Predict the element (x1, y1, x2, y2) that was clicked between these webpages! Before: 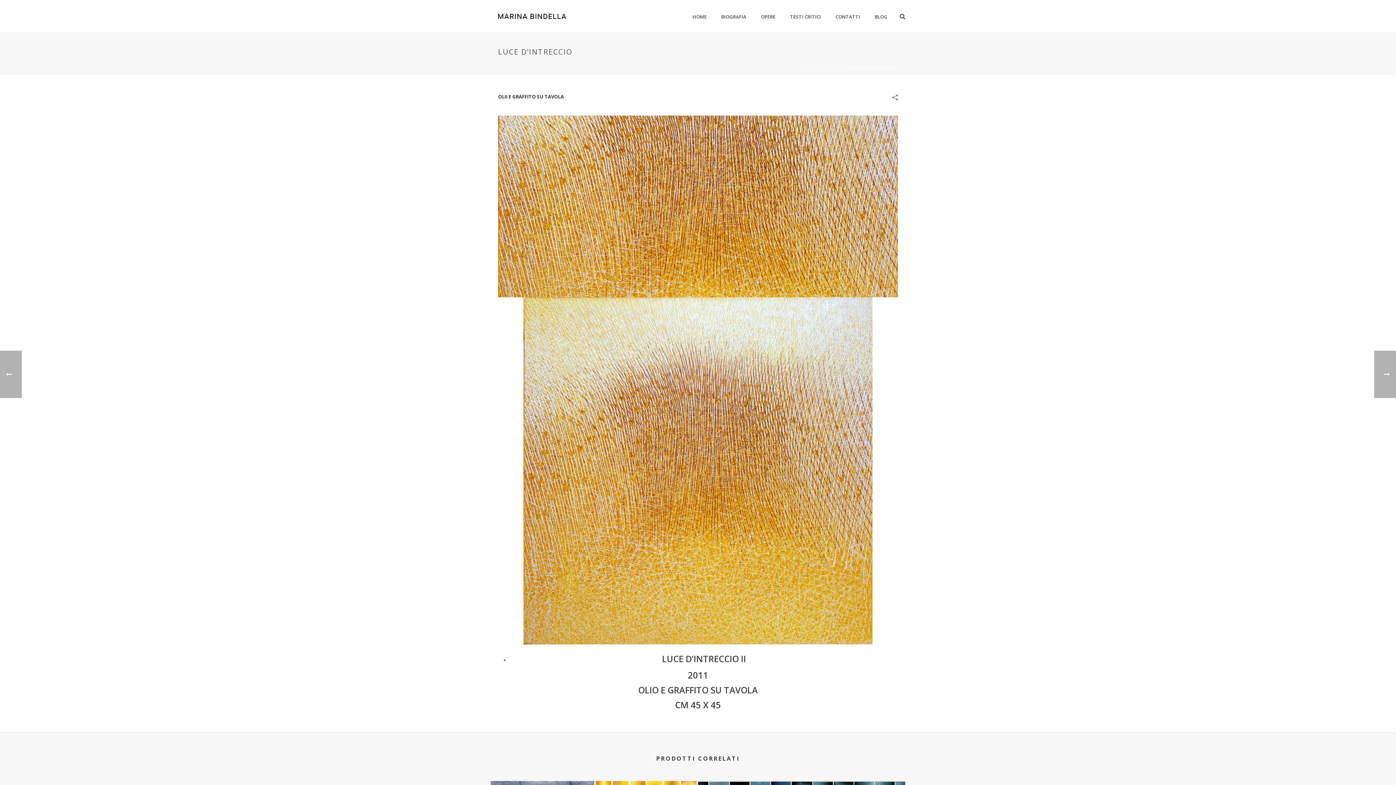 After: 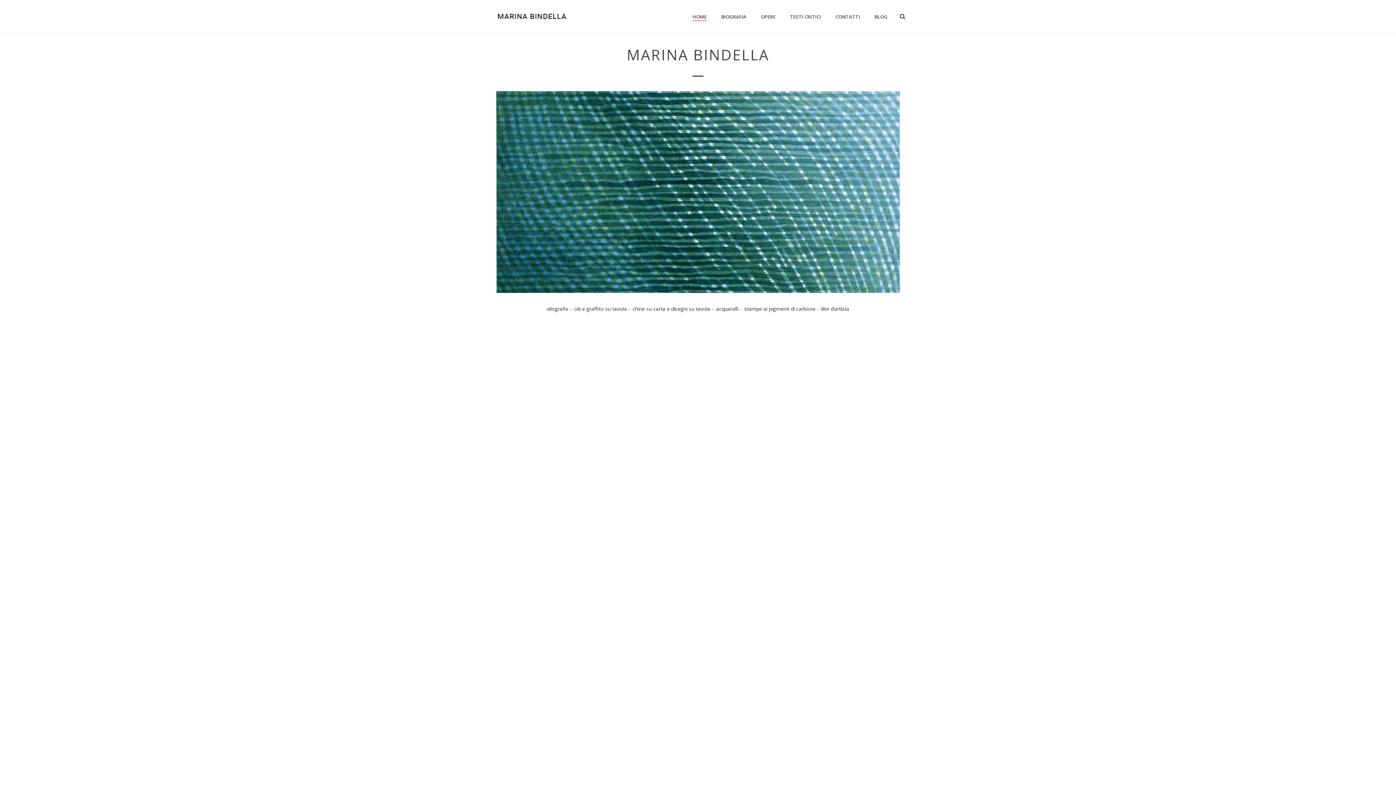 Action: bbox: (800, 64, 813, 69) label: HOME